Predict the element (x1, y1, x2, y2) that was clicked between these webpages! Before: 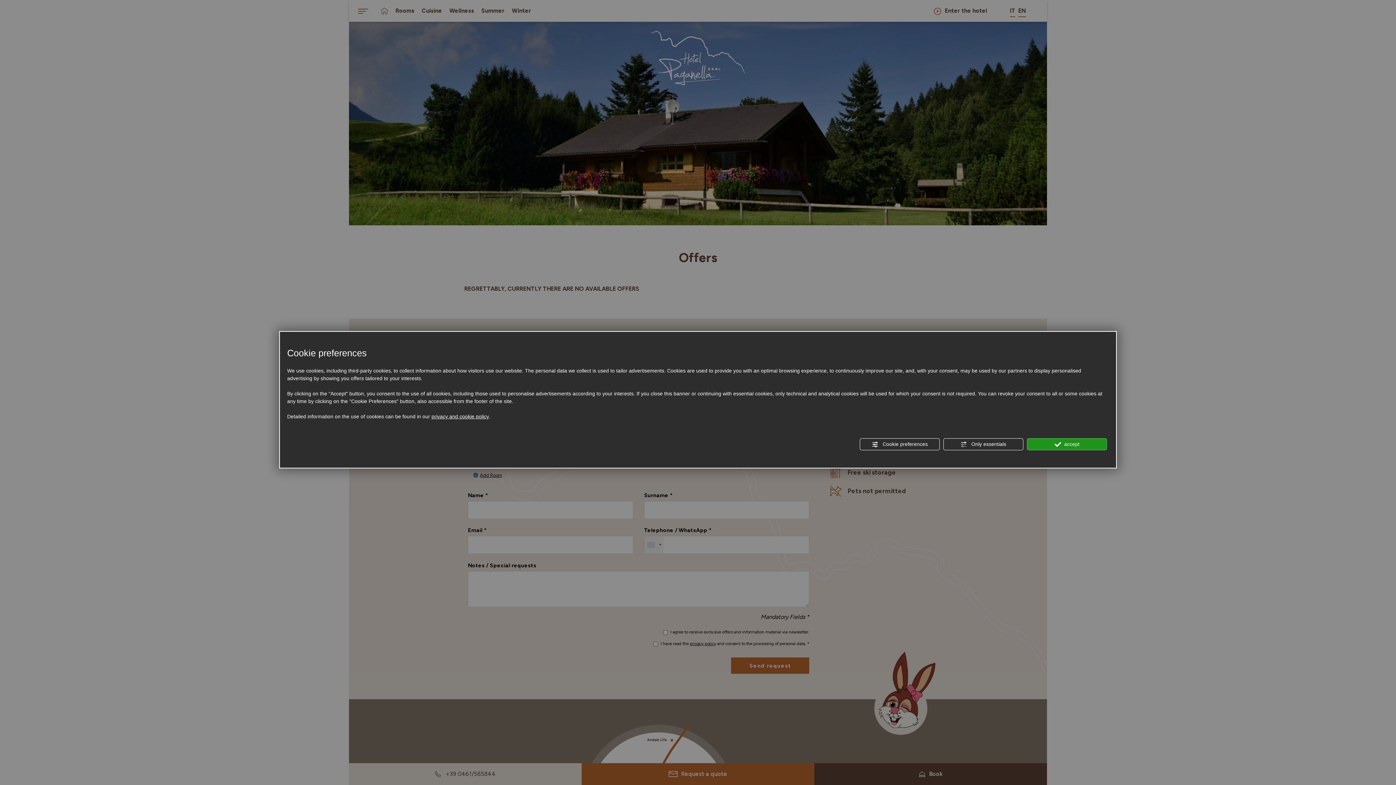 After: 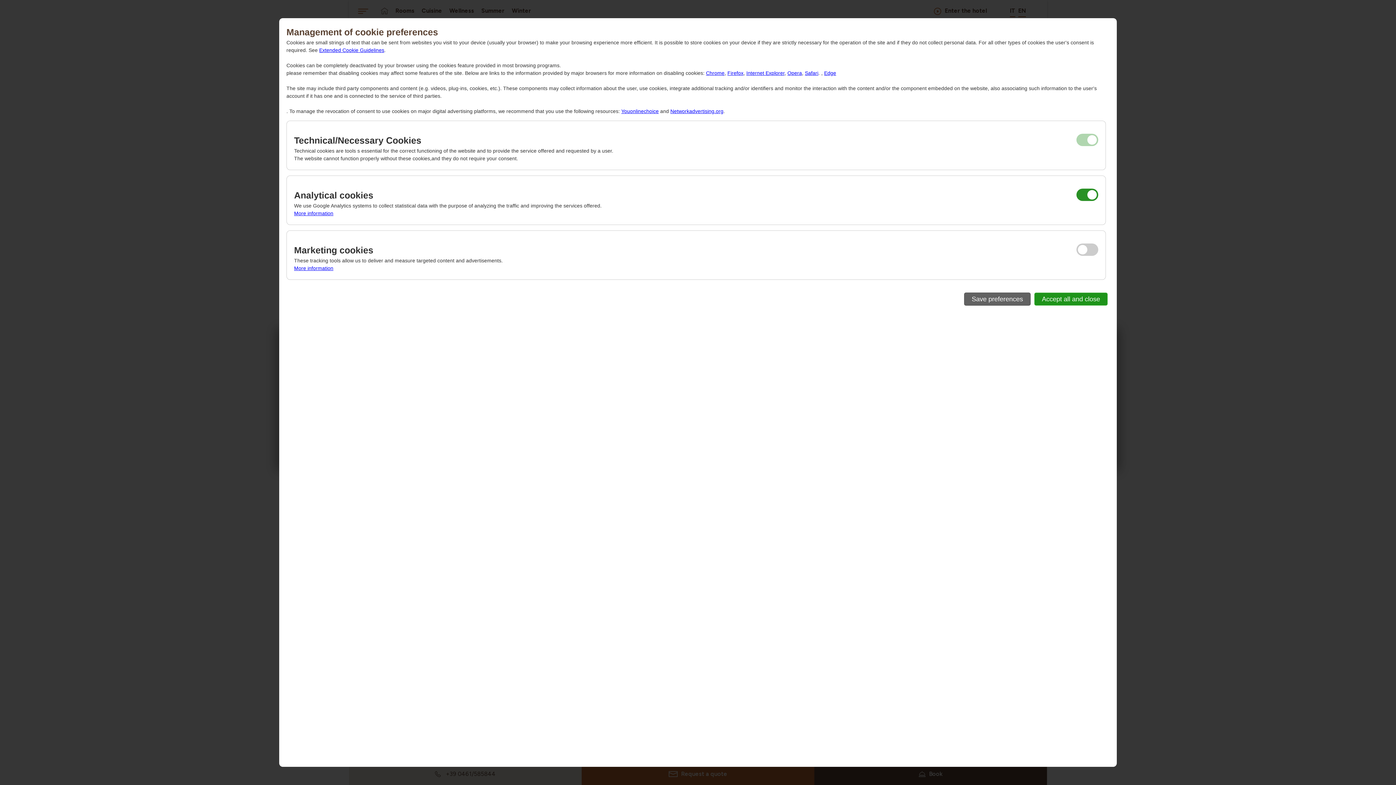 Action: bbox: (860, 438, 940, 450) label:  Cookie preferences